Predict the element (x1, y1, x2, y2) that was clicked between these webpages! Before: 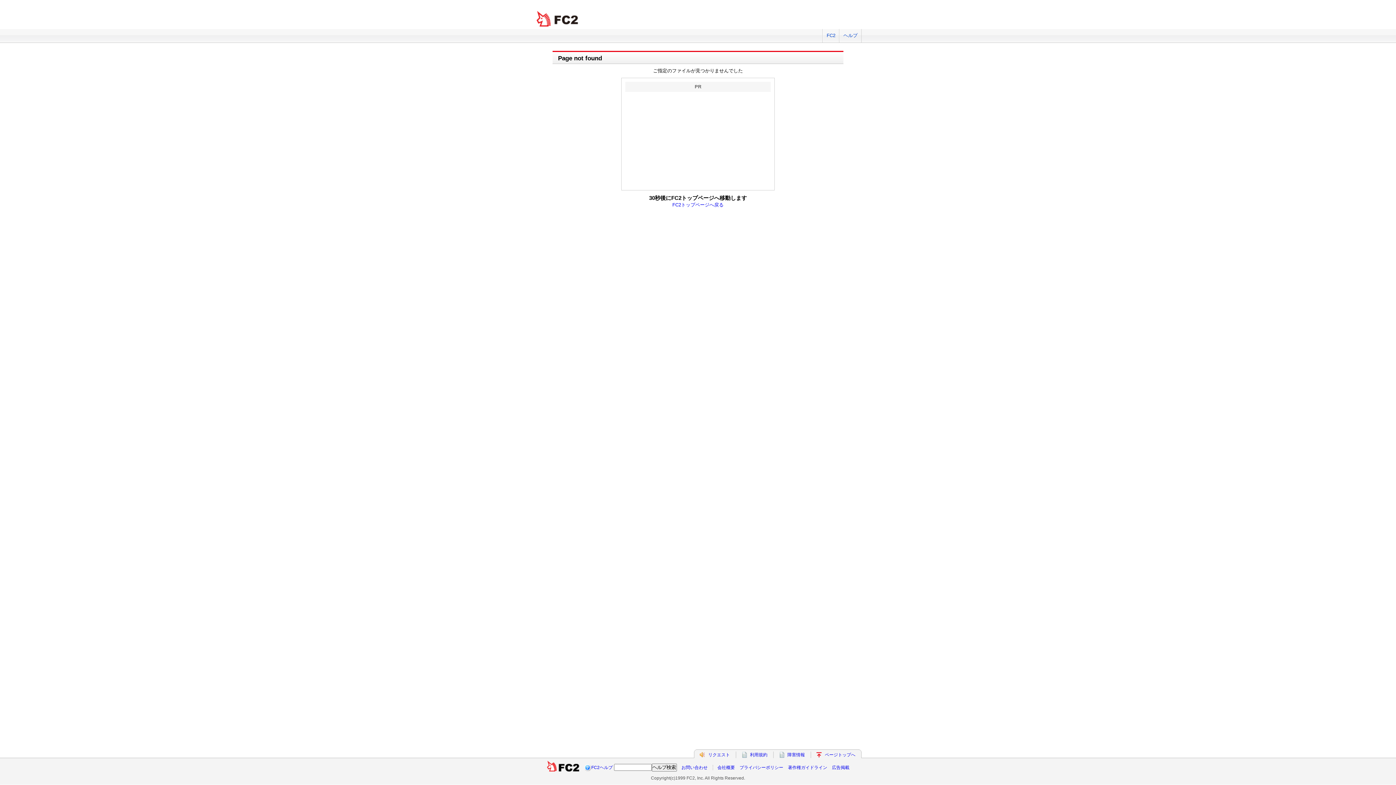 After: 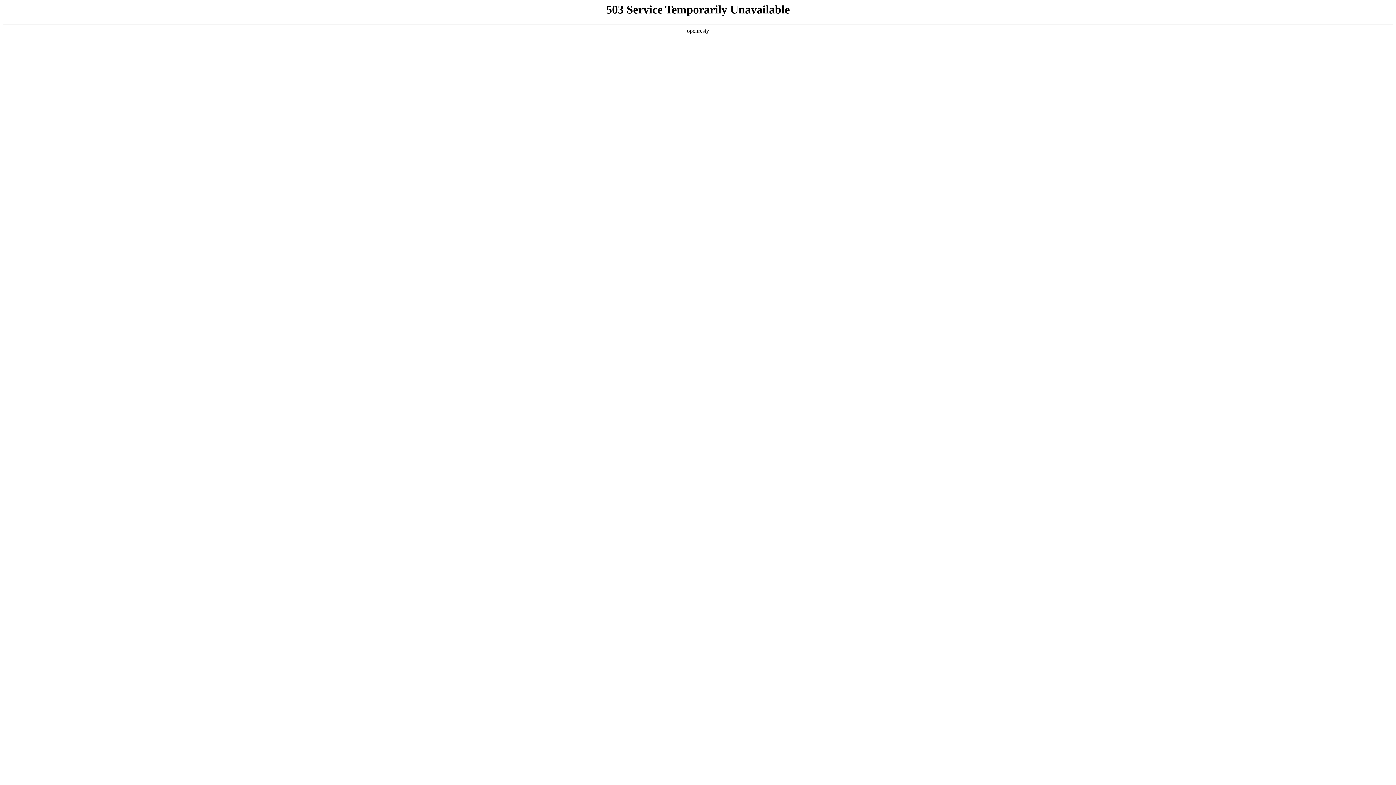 Action: label: 障害情報 bbox: (787, 752, 805, 757)